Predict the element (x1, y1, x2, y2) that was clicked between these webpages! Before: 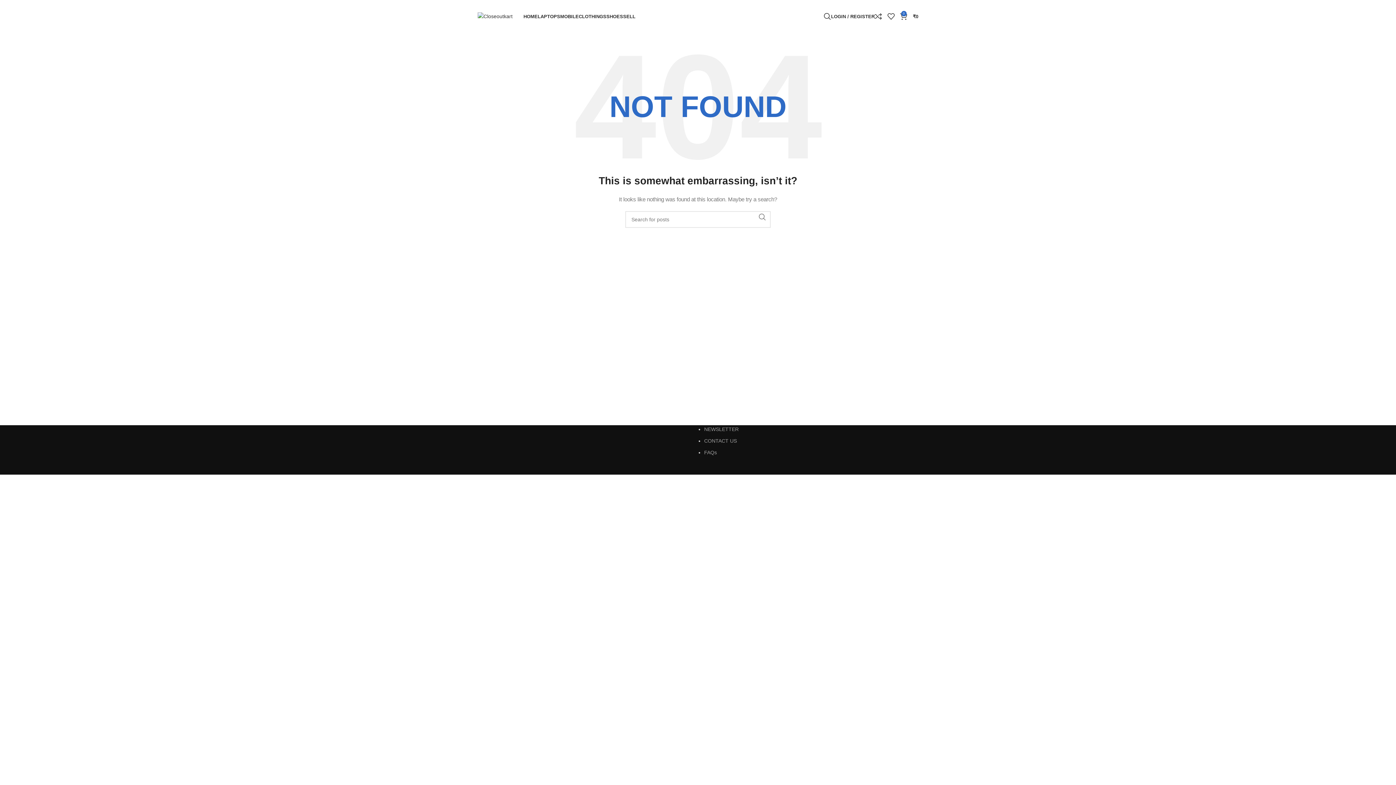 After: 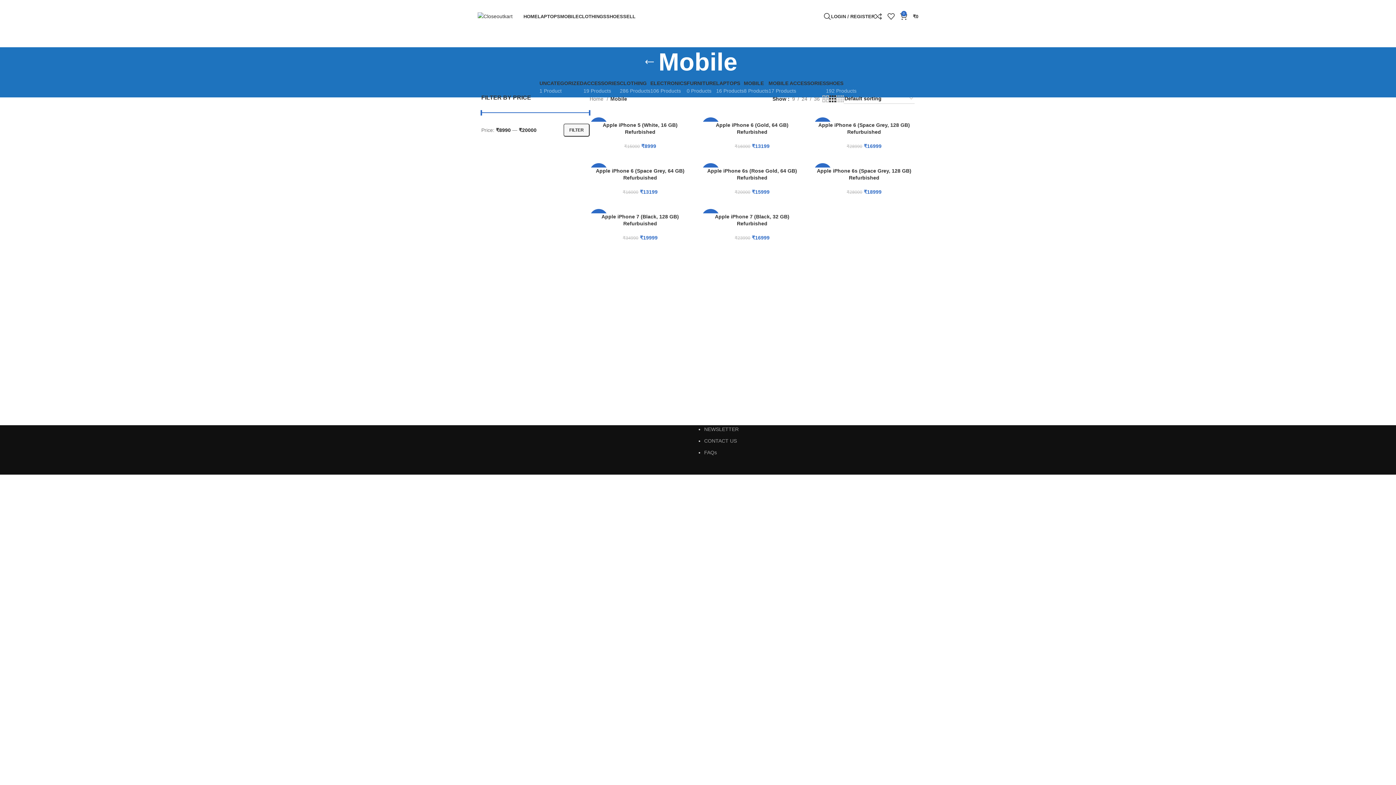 Action: label: MOBILE bbox: (560, 9, 578, 23)